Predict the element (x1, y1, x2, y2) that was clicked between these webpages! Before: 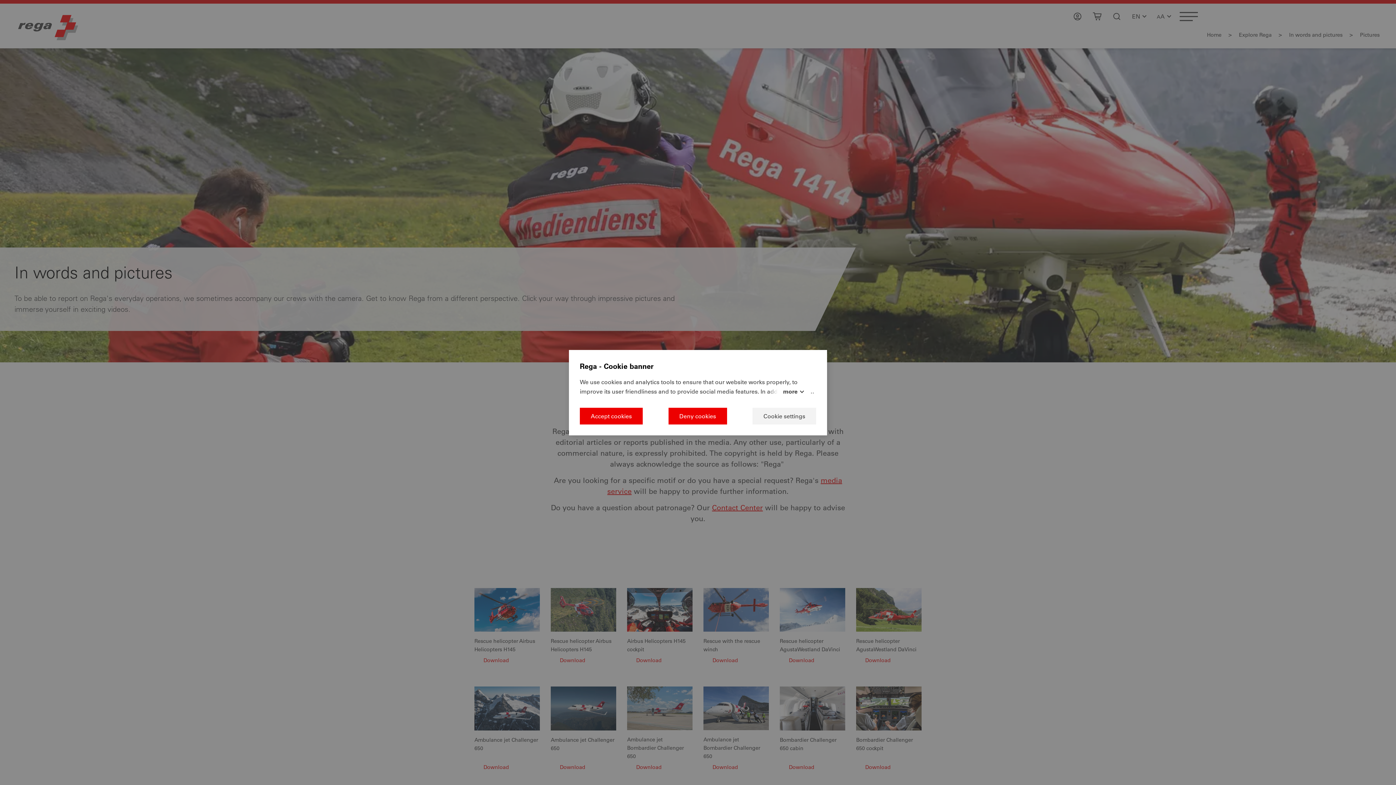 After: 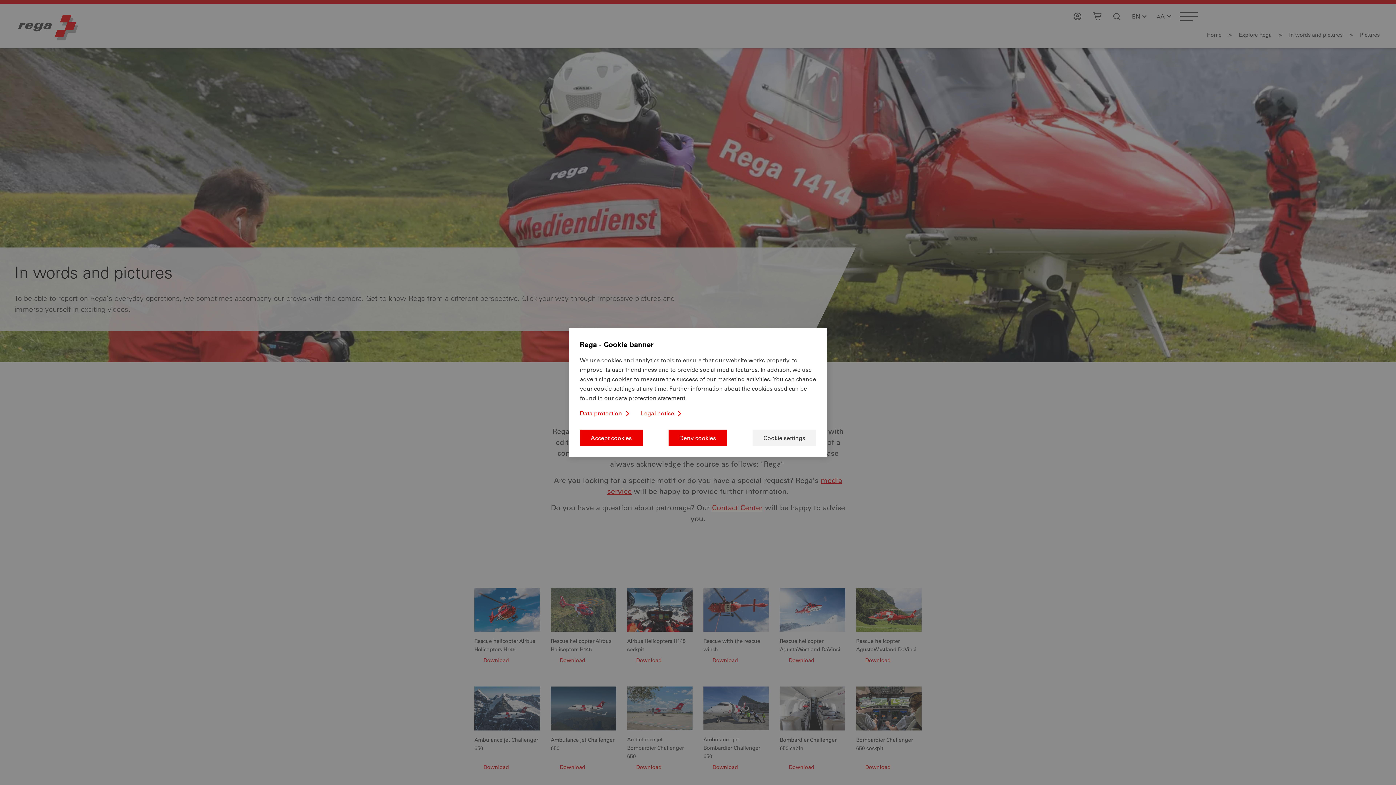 Action: label: more  bbox: (768, 386, 810, 396)